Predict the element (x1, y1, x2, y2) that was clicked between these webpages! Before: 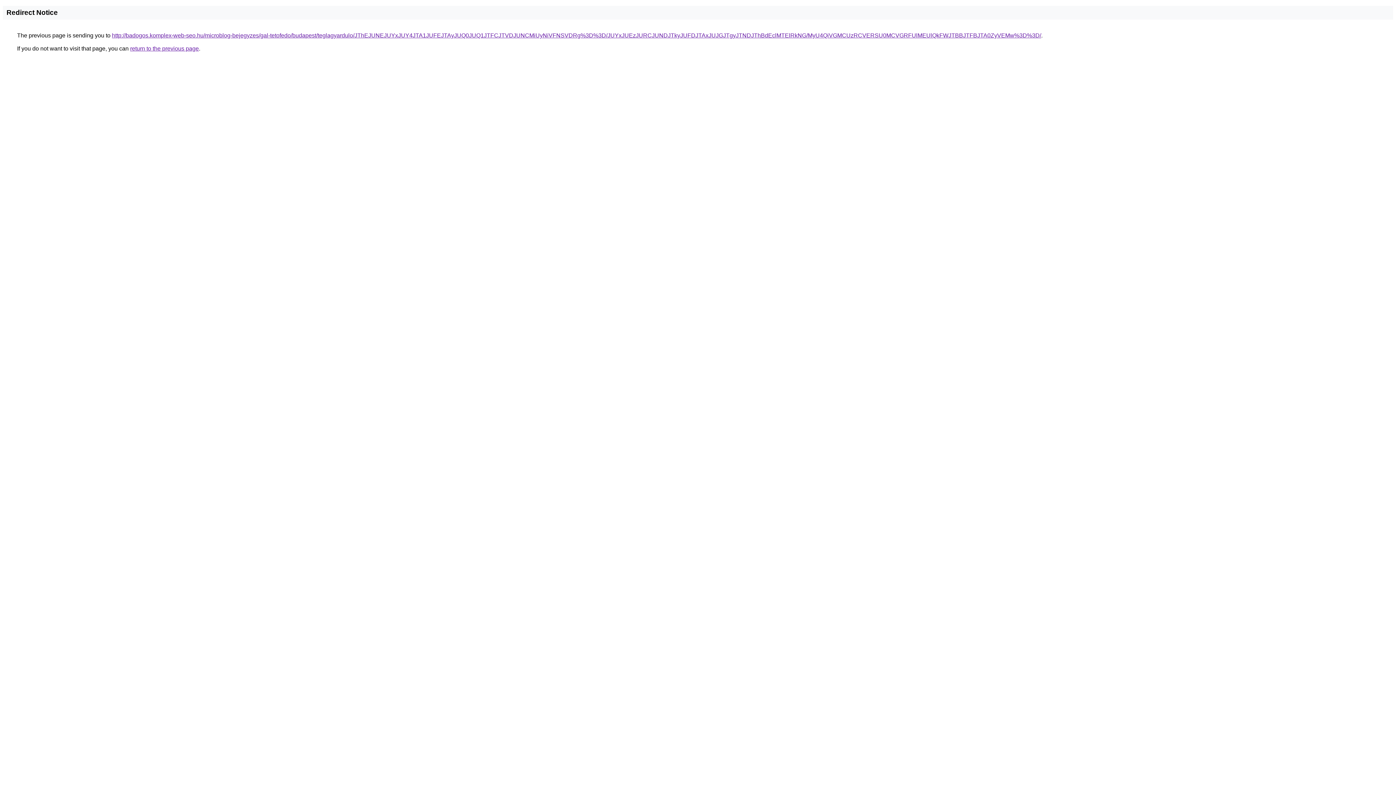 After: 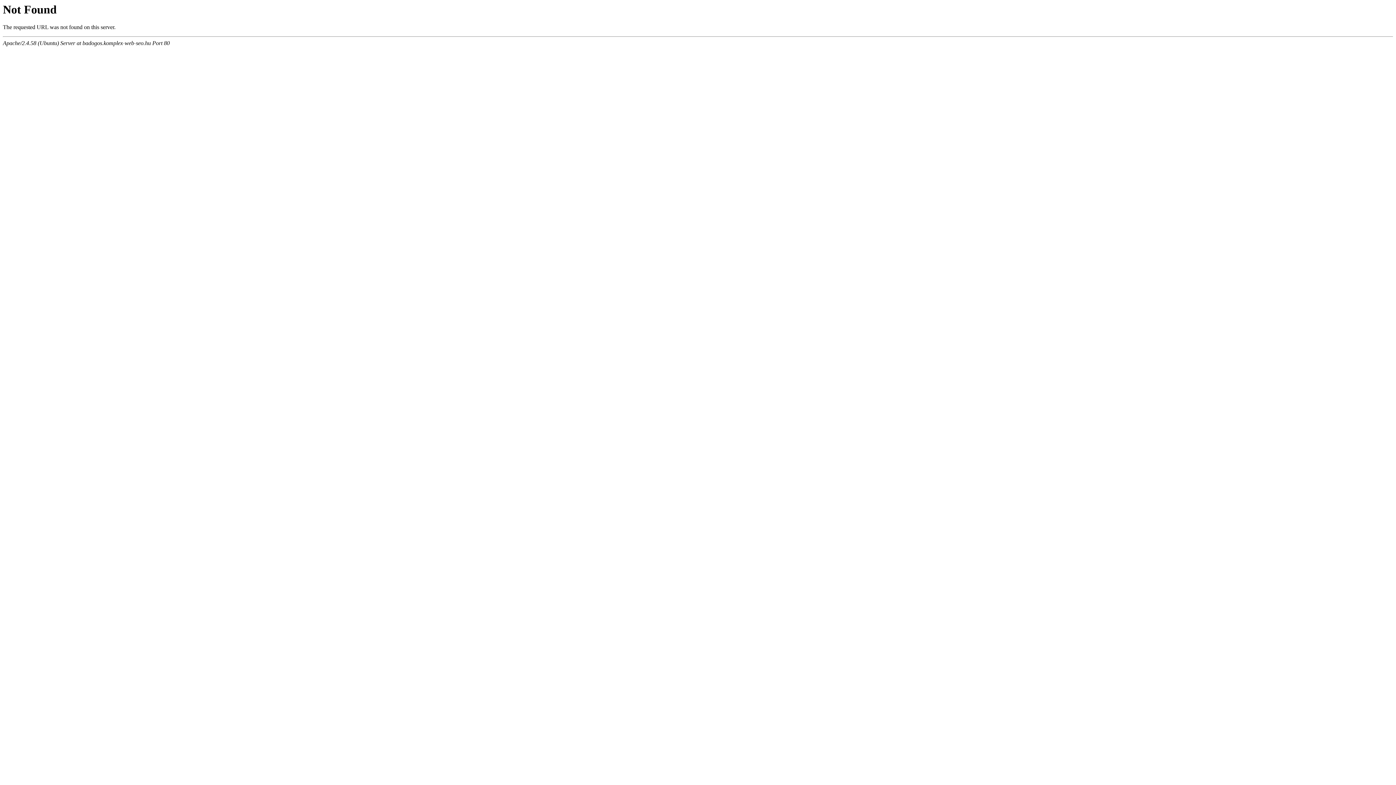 Action: bbox: (112, 32, 1041, 38) label: http://badogos.komplex-web-seo.hu/microblog-bejegyzes/gal-tetofedo/budapest/teglagyardulo/JThEJUNEJUYxJUY4JTA1JUFEJTAyJUQ0JUQ1JTFCJTVDJUNCMiUyNiVFNSVDRg%3D%3D/JUYxJUEzJURCJUNDJTkyJUFDJTAxJUJGJTgyJTNDJThBdEclMTElRkNG/MyU4QiVGMCUzRCVERSU0MCVGRFUlMEUlQkFWJTBBJTFBJTA0ZyVEMw%3D%3D/